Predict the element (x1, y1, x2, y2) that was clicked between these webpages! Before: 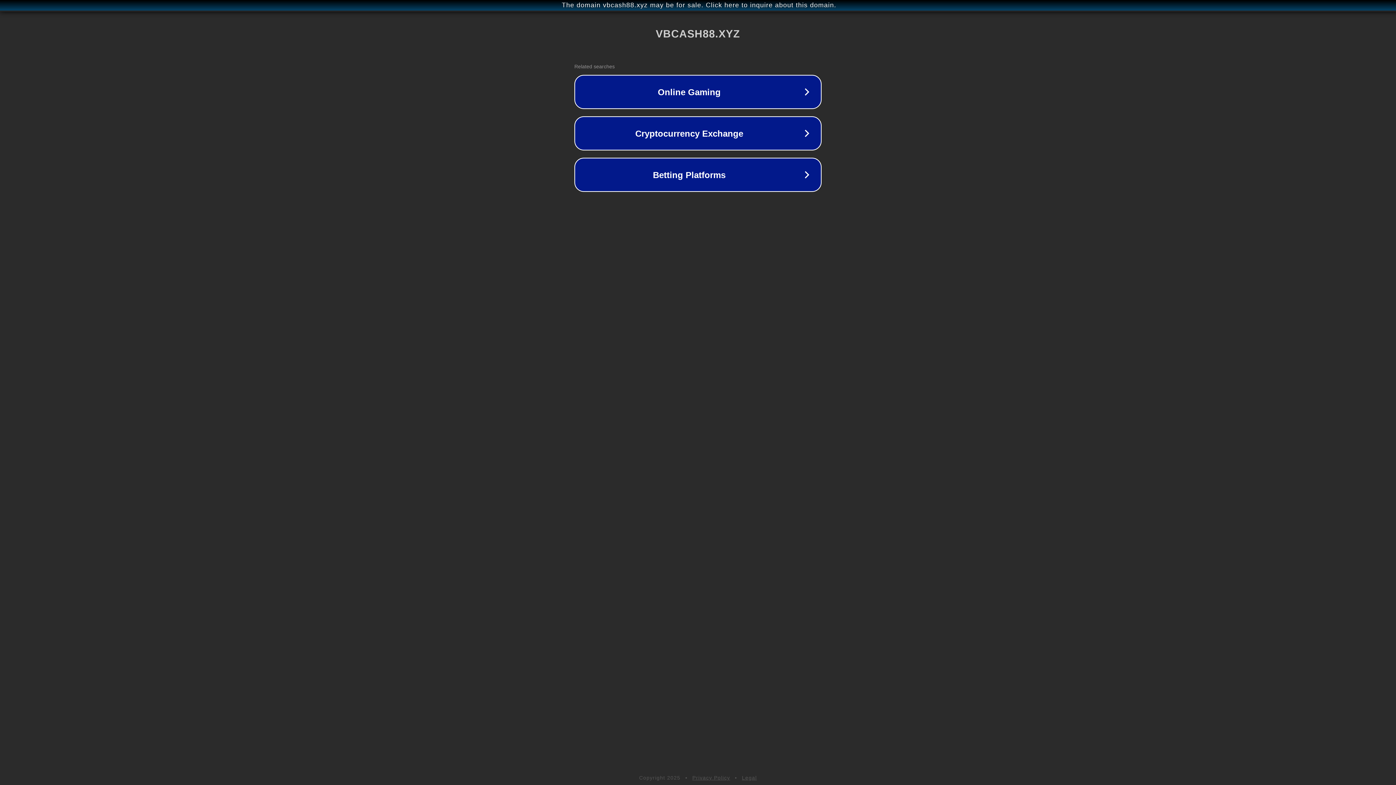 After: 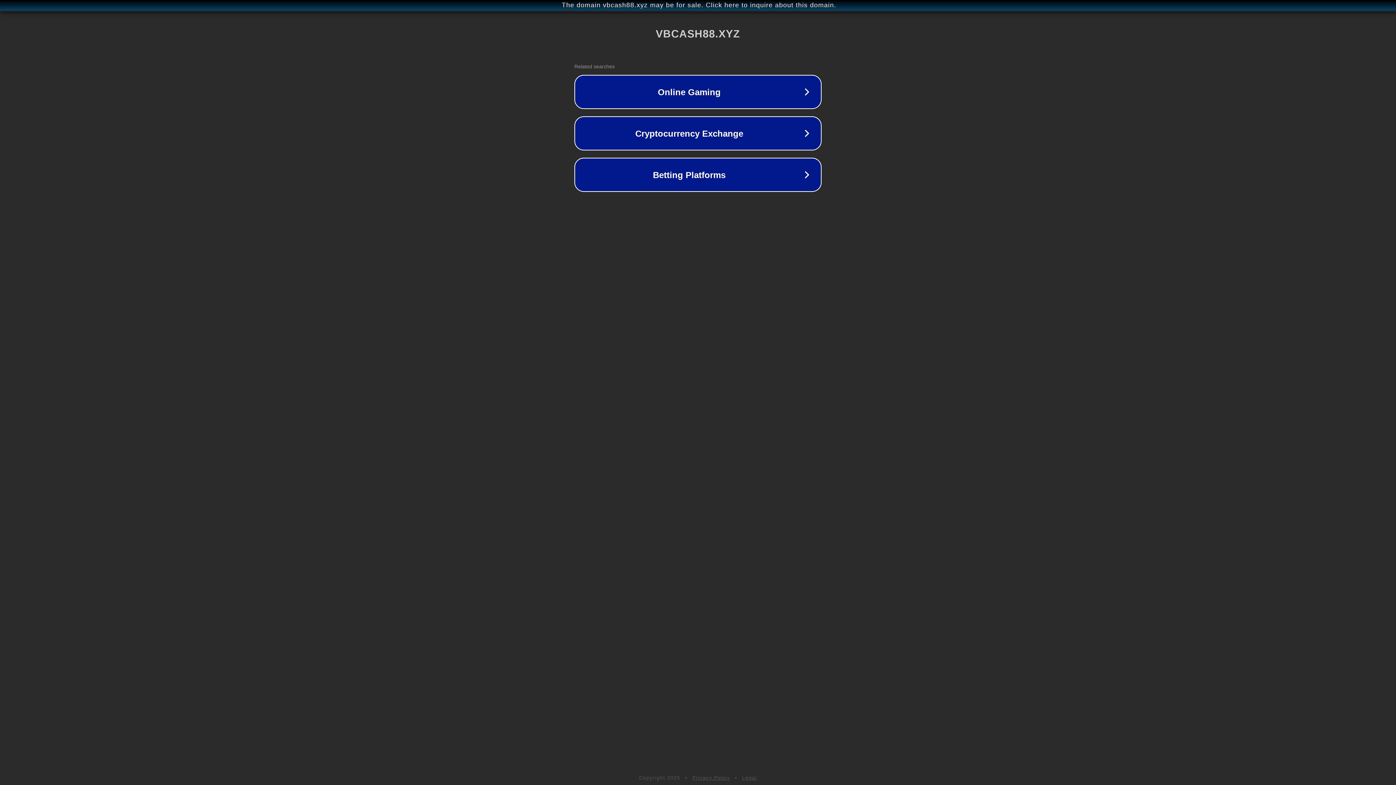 Action: label: Privacy Policy bbox: (692, 775, 730, 781)